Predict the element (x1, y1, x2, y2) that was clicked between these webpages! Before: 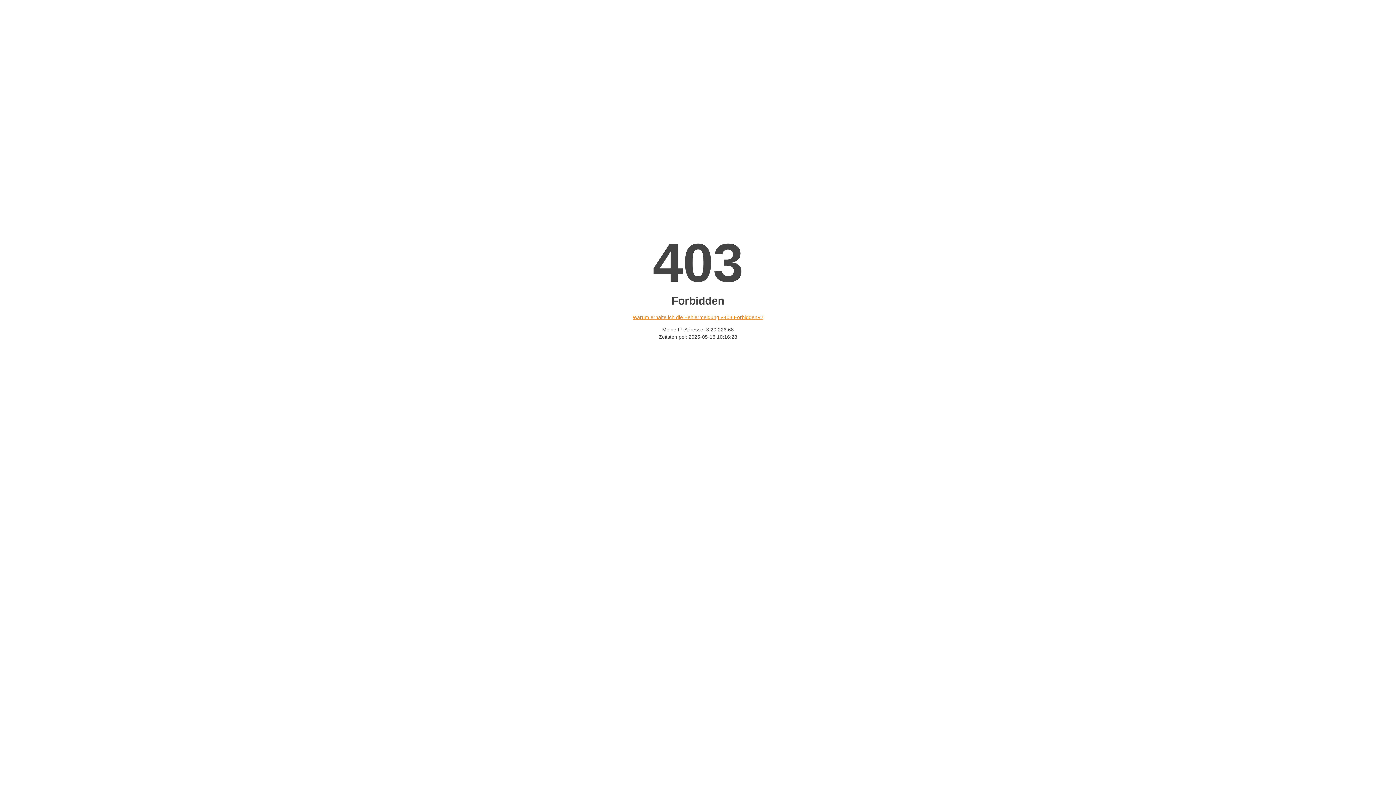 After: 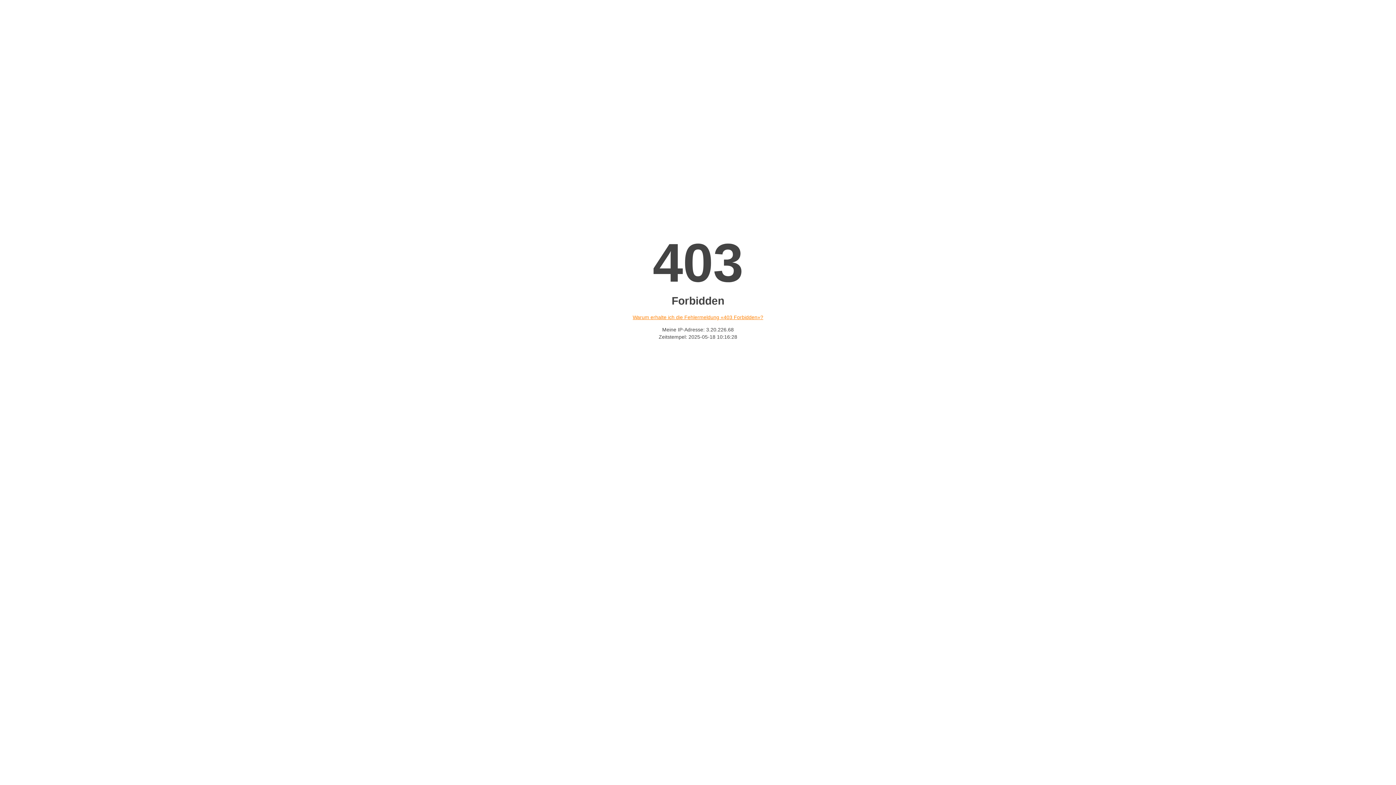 Action: label: Warum erhalte ich die Fehlermeldung «403 Forbidden»? bbox: (632, 314, 763, 320)